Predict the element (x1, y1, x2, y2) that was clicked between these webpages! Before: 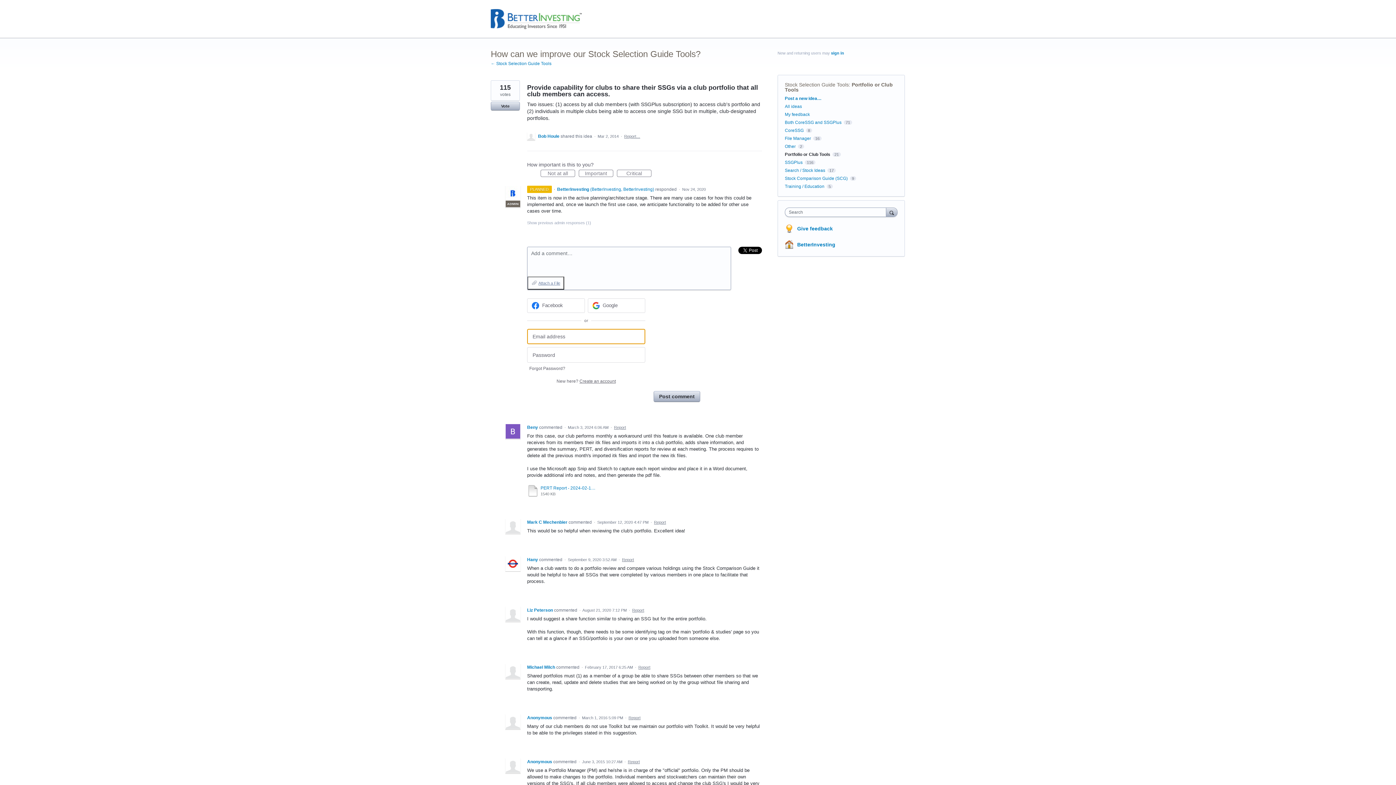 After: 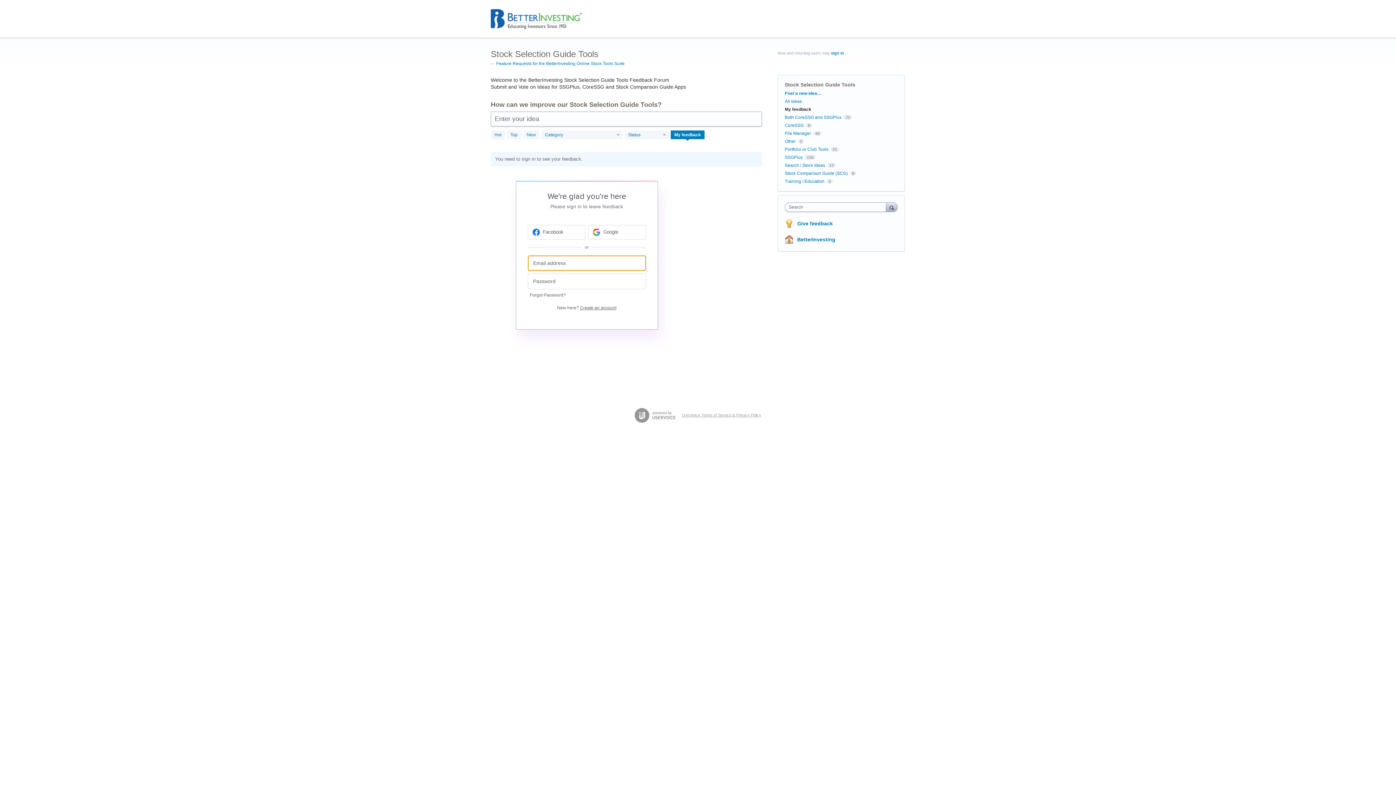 Action: label: My feedback bbox: (785, 112, 810, 117)